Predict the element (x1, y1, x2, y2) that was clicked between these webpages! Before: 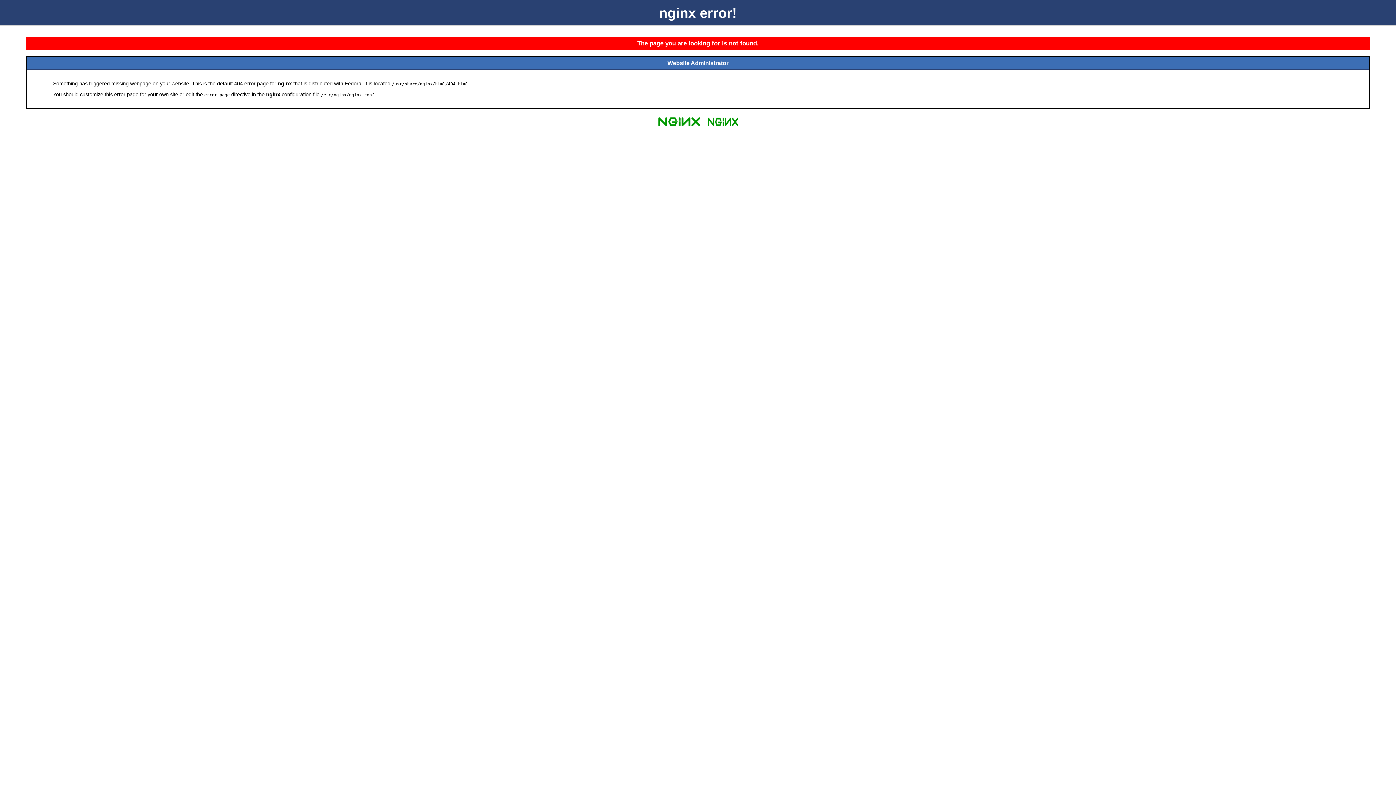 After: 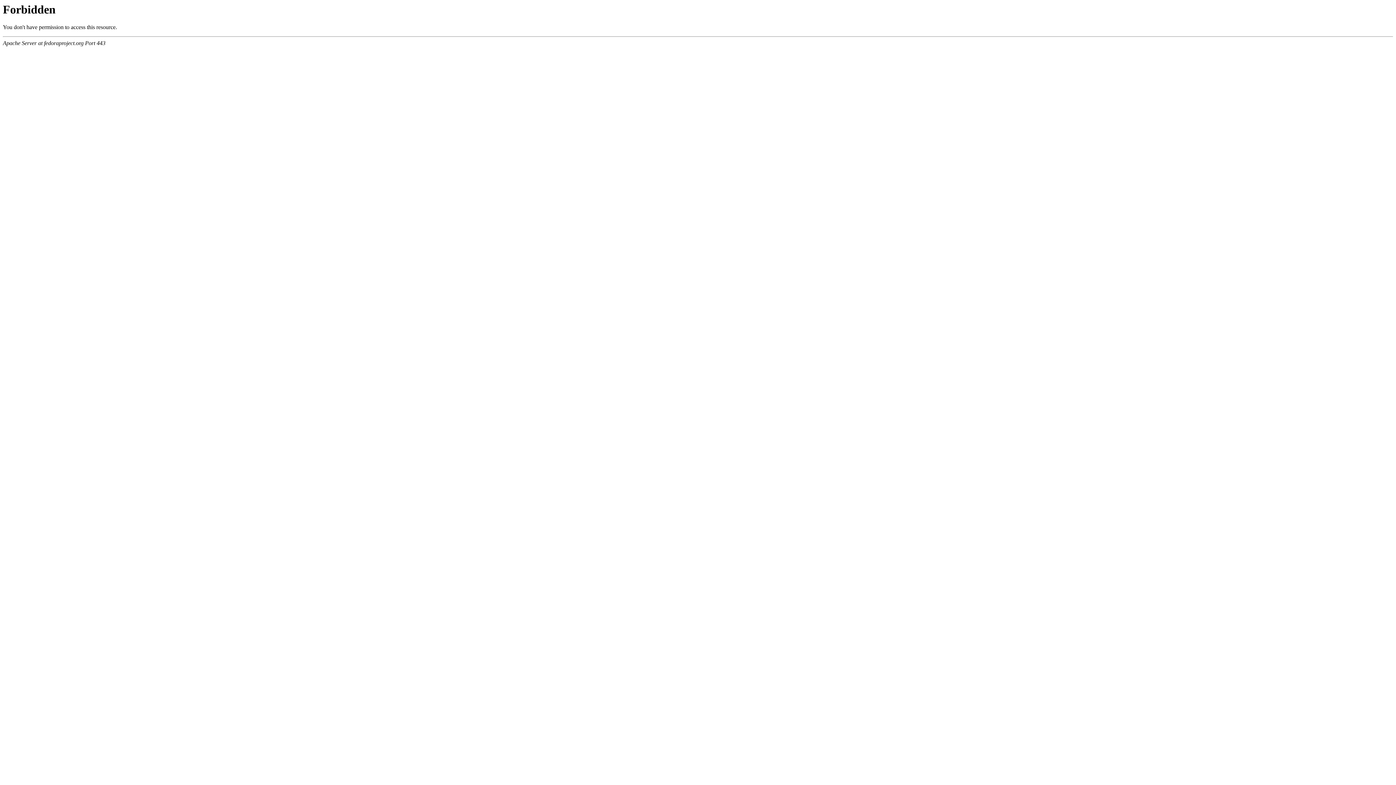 Action: bbox: (704, 125, 741, 131)